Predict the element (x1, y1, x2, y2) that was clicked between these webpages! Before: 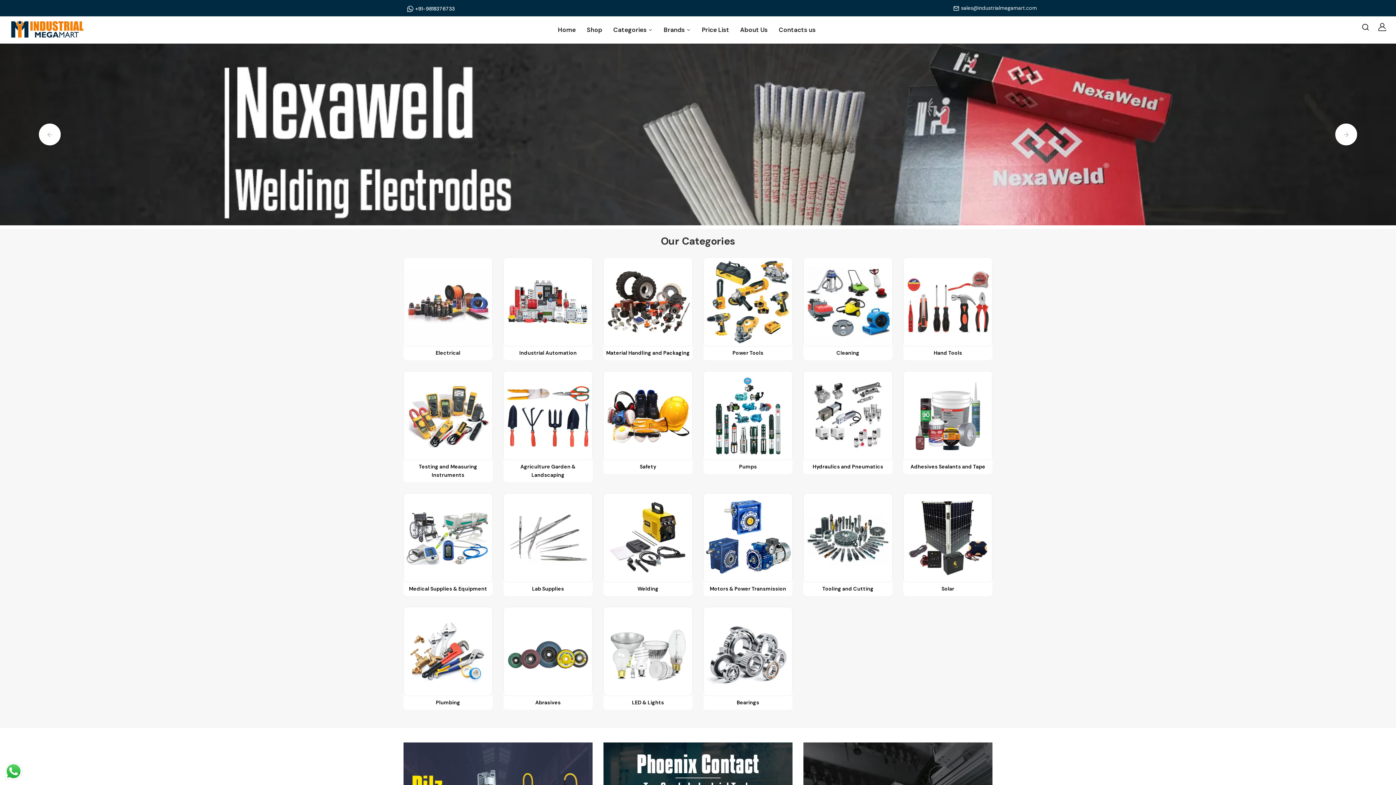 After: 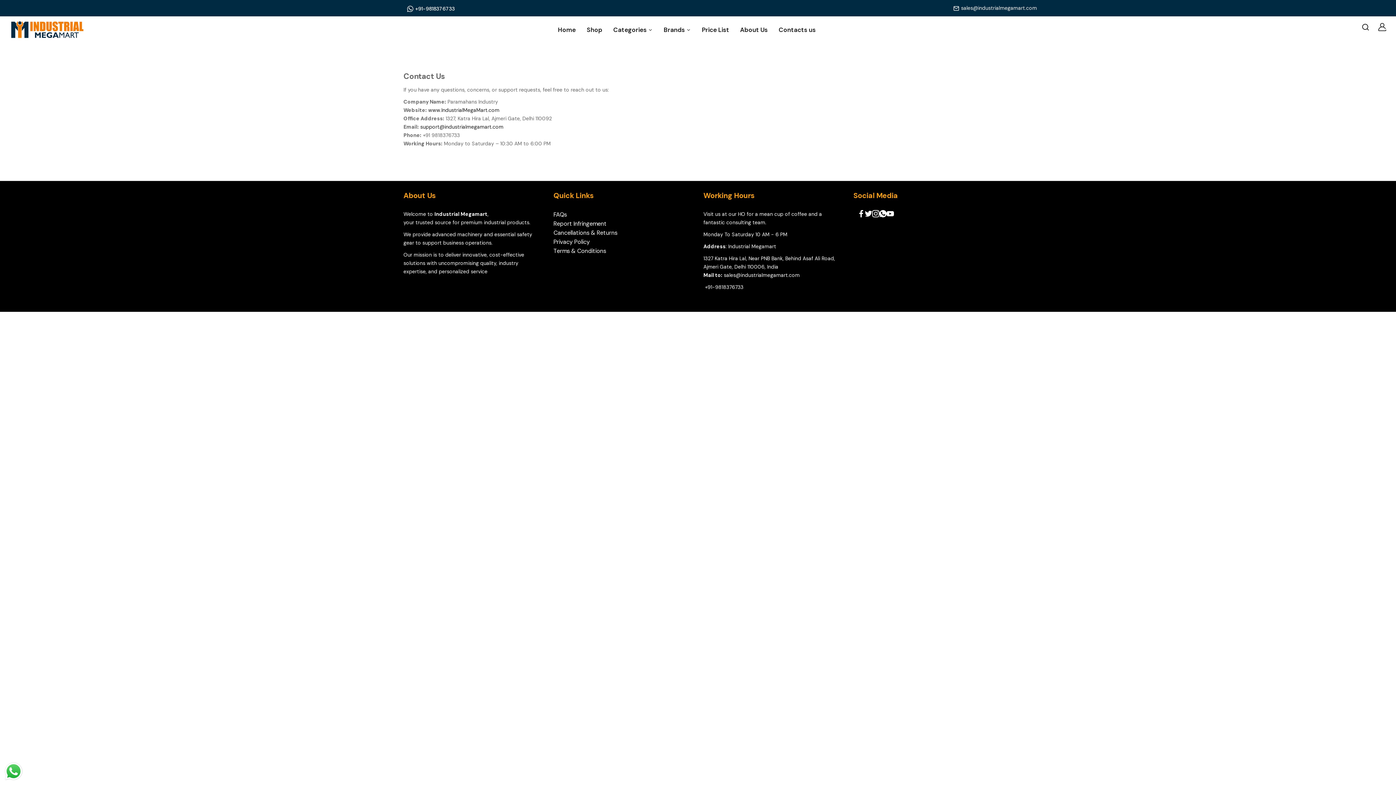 Action: label: Contacts us bbox: (778, 16, 815, 43)